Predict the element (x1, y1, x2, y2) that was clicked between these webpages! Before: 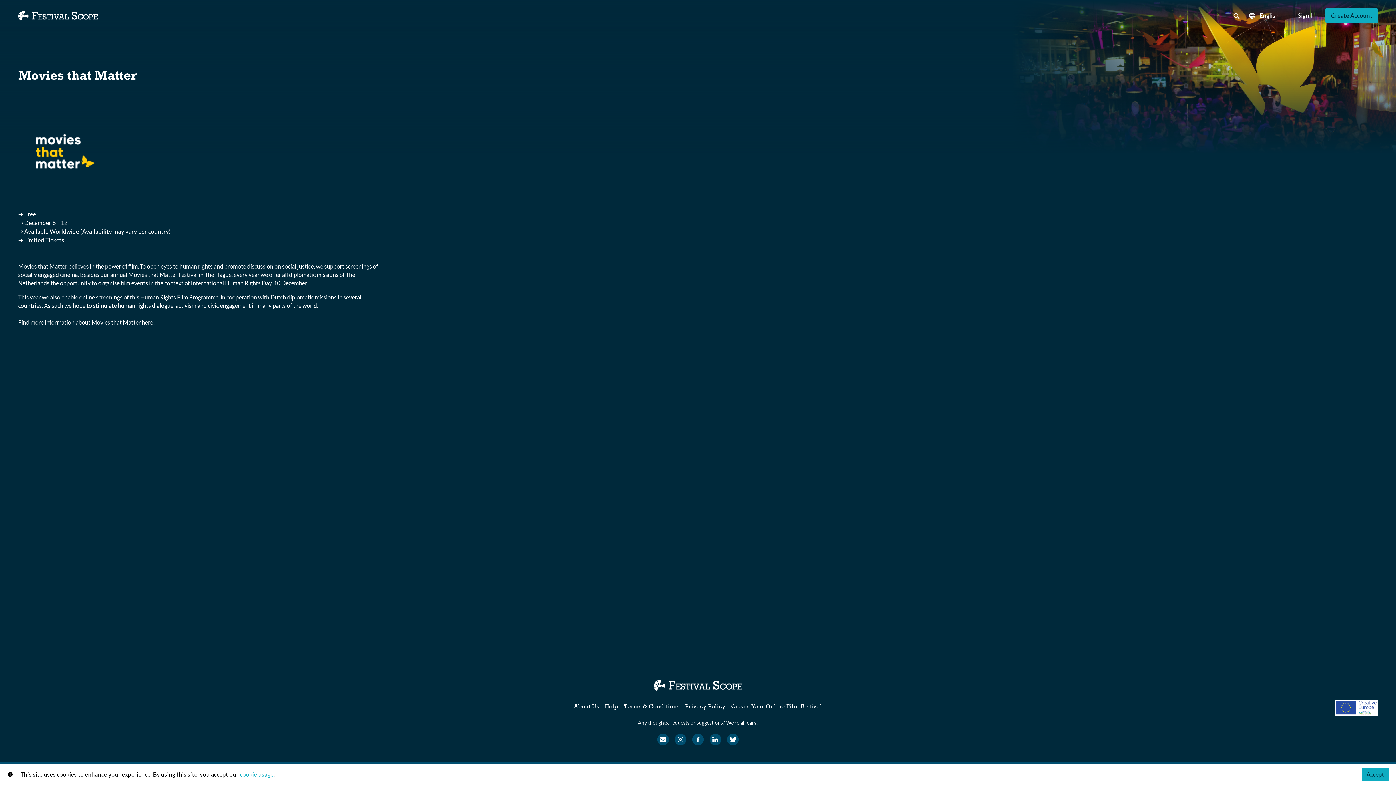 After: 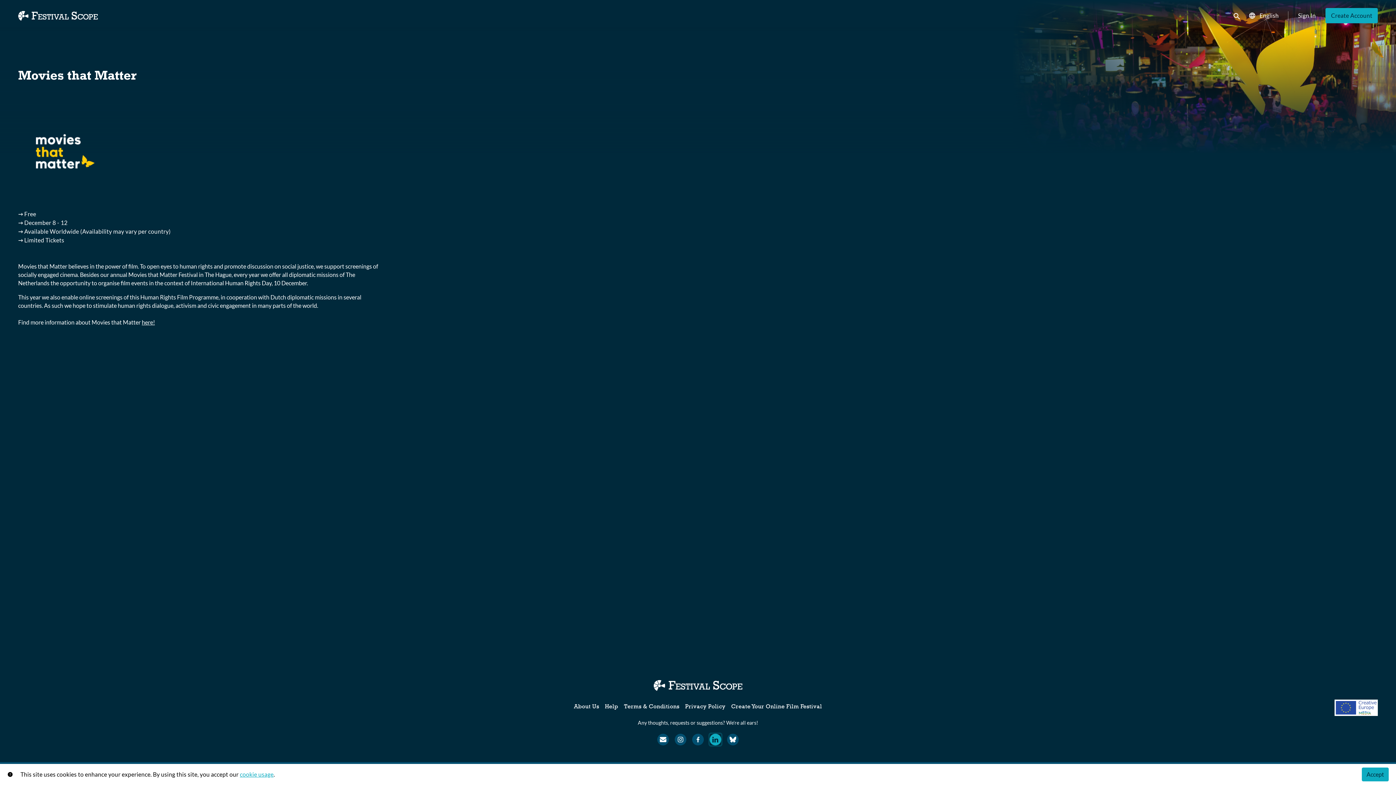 Action: bbox: (709, 734, 721, 745)